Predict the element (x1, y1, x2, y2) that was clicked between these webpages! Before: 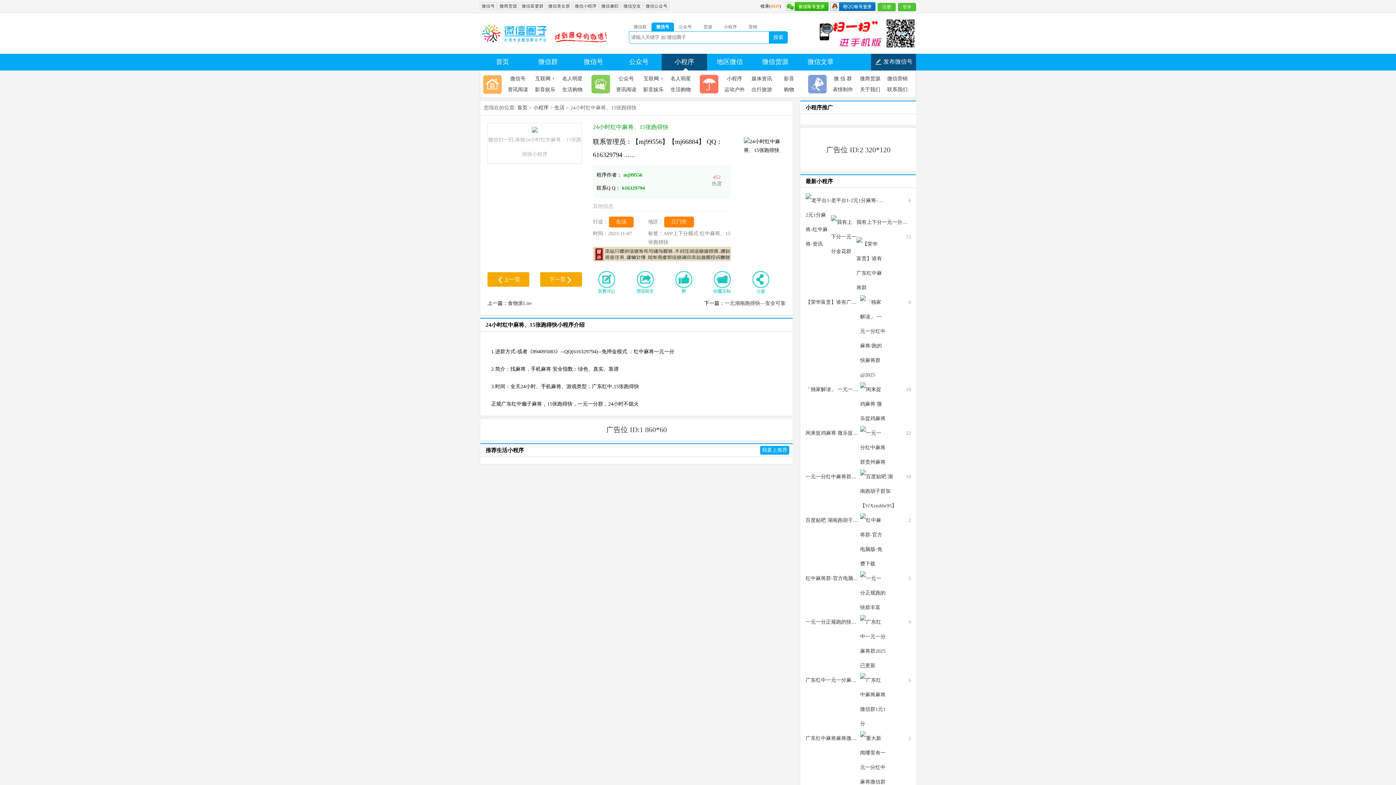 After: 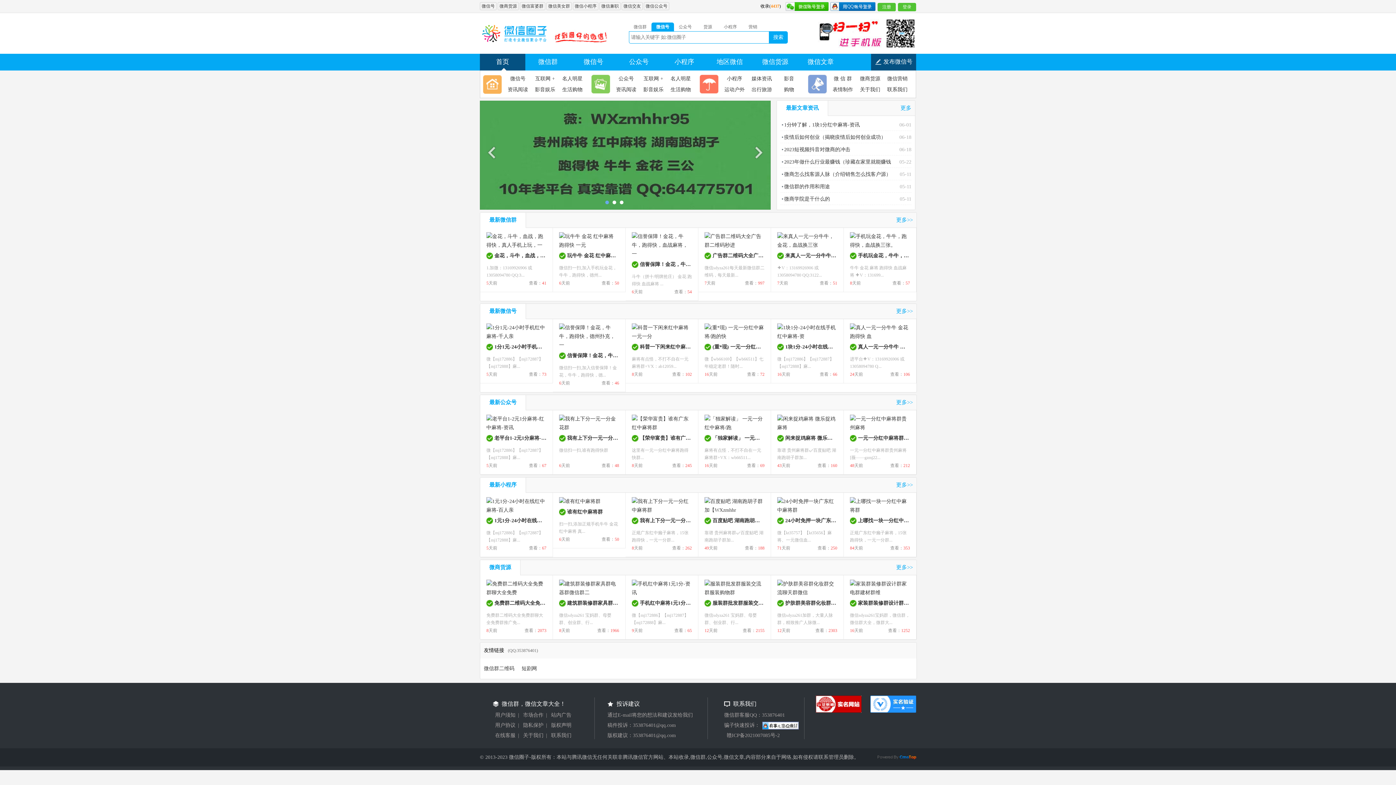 Action: label: 首页 bbox: (480, 53, 525, 69)